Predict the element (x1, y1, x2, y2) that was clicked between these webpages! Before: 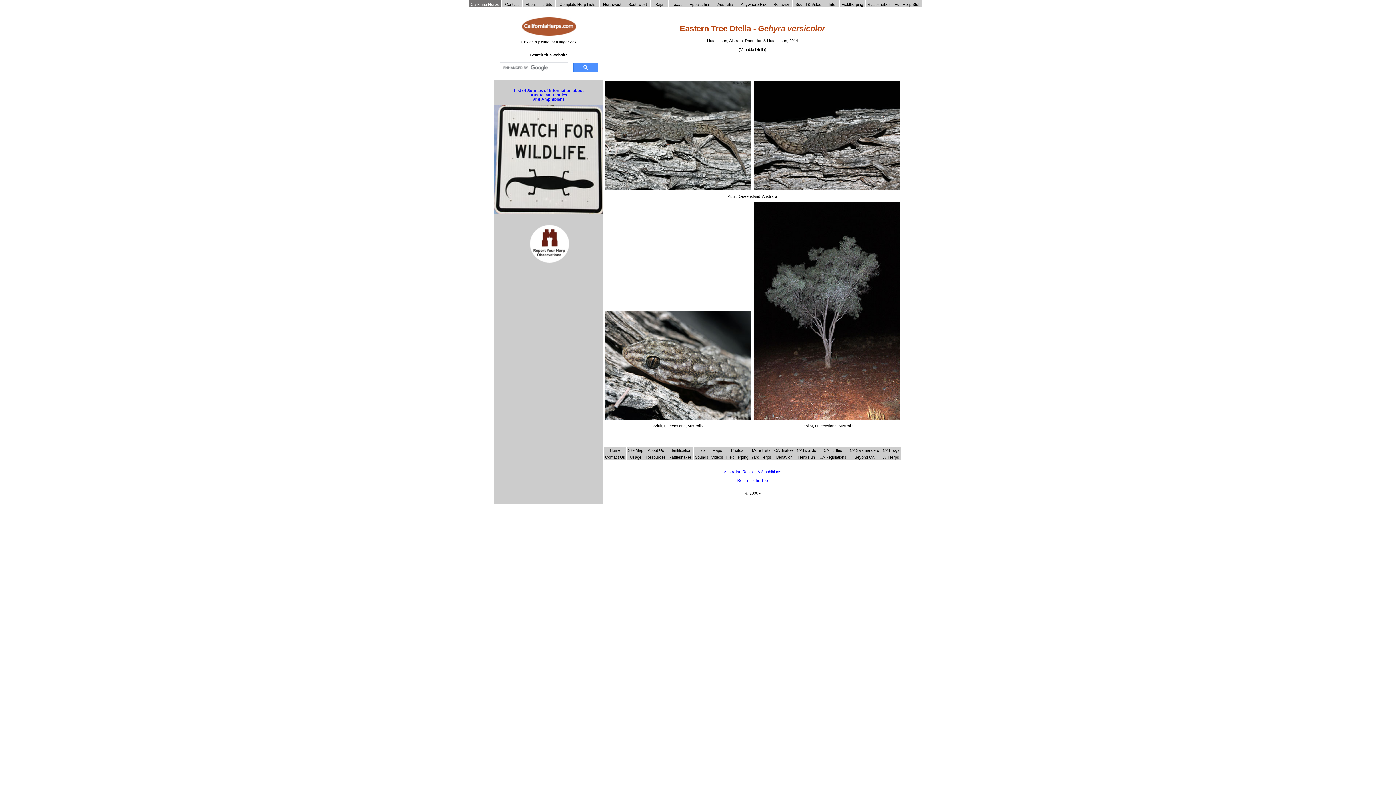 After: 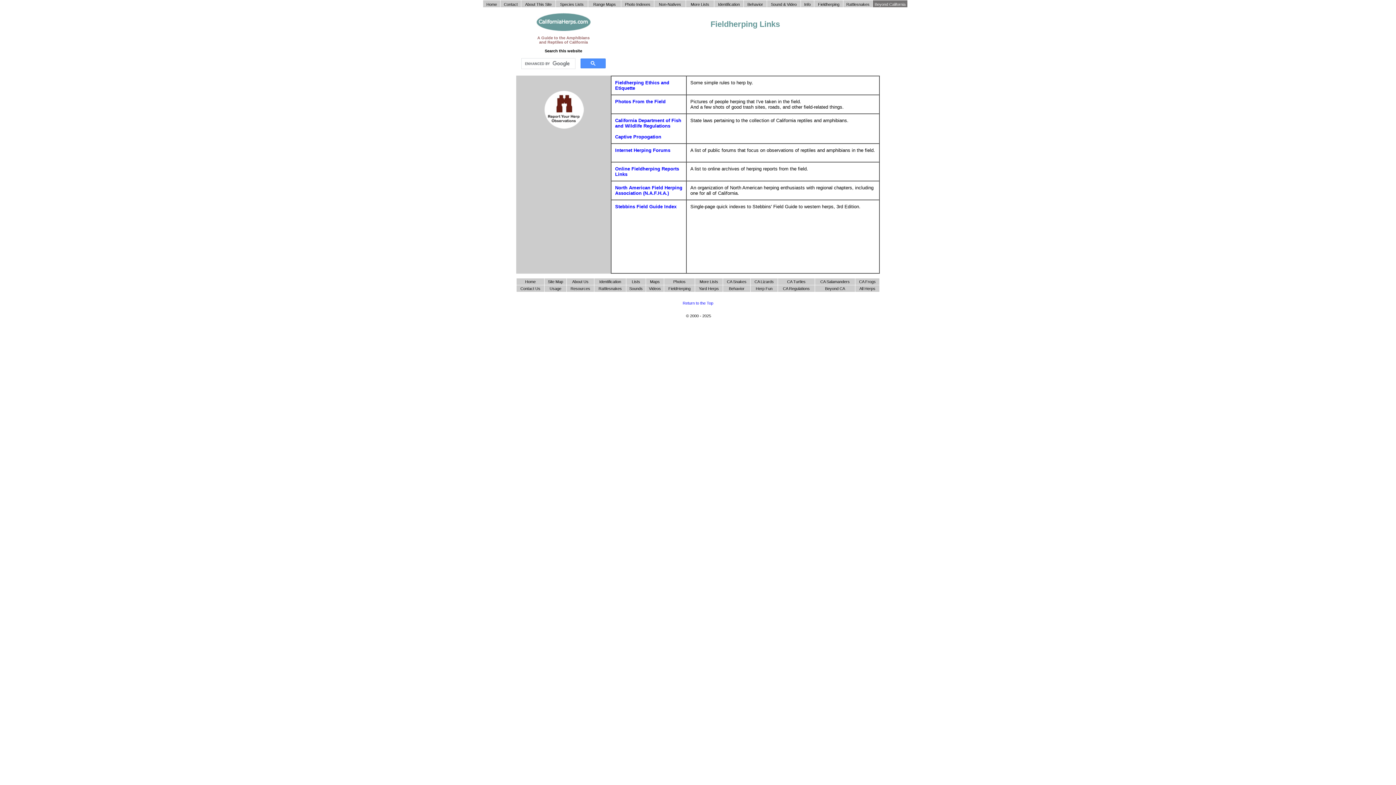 Action: bbox: (726, 455, 748, 459) label: FieldHerping